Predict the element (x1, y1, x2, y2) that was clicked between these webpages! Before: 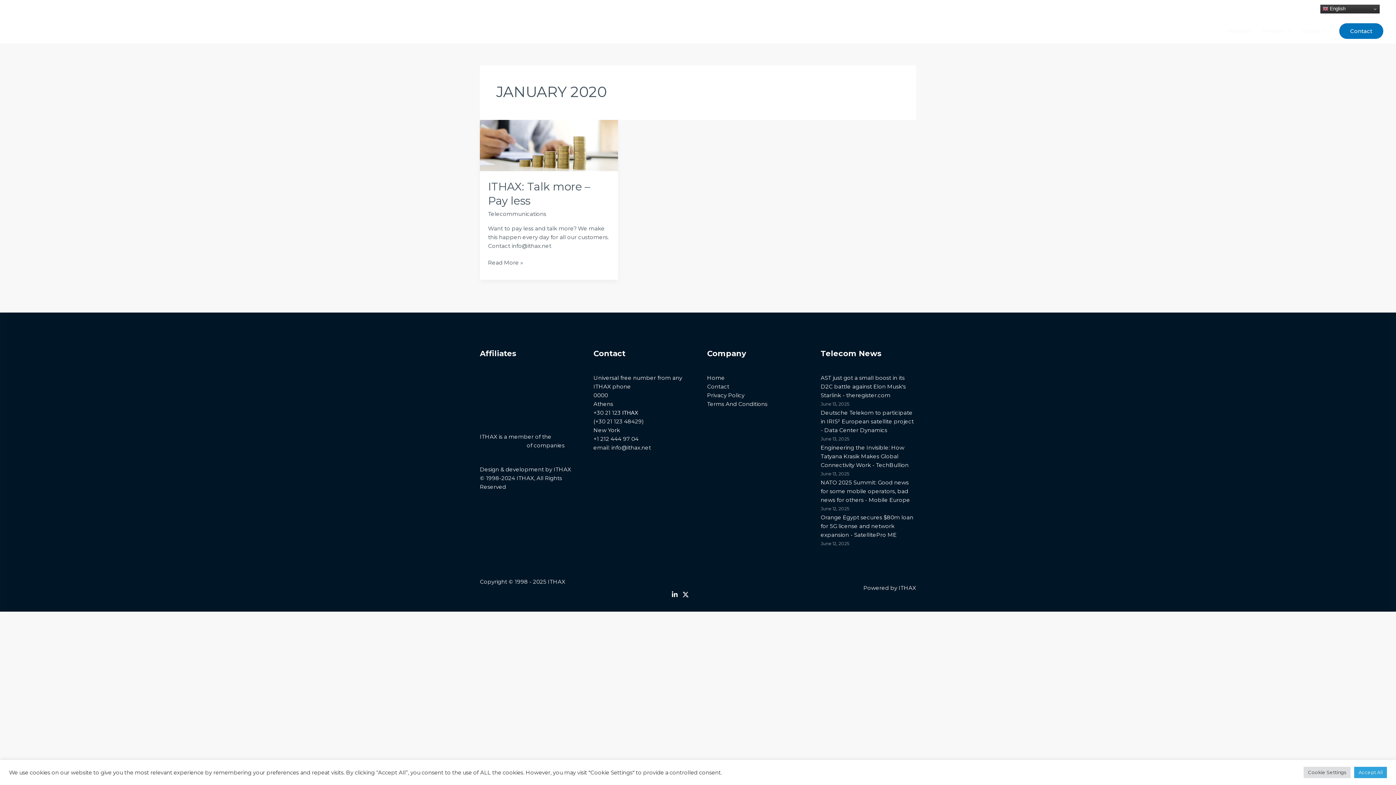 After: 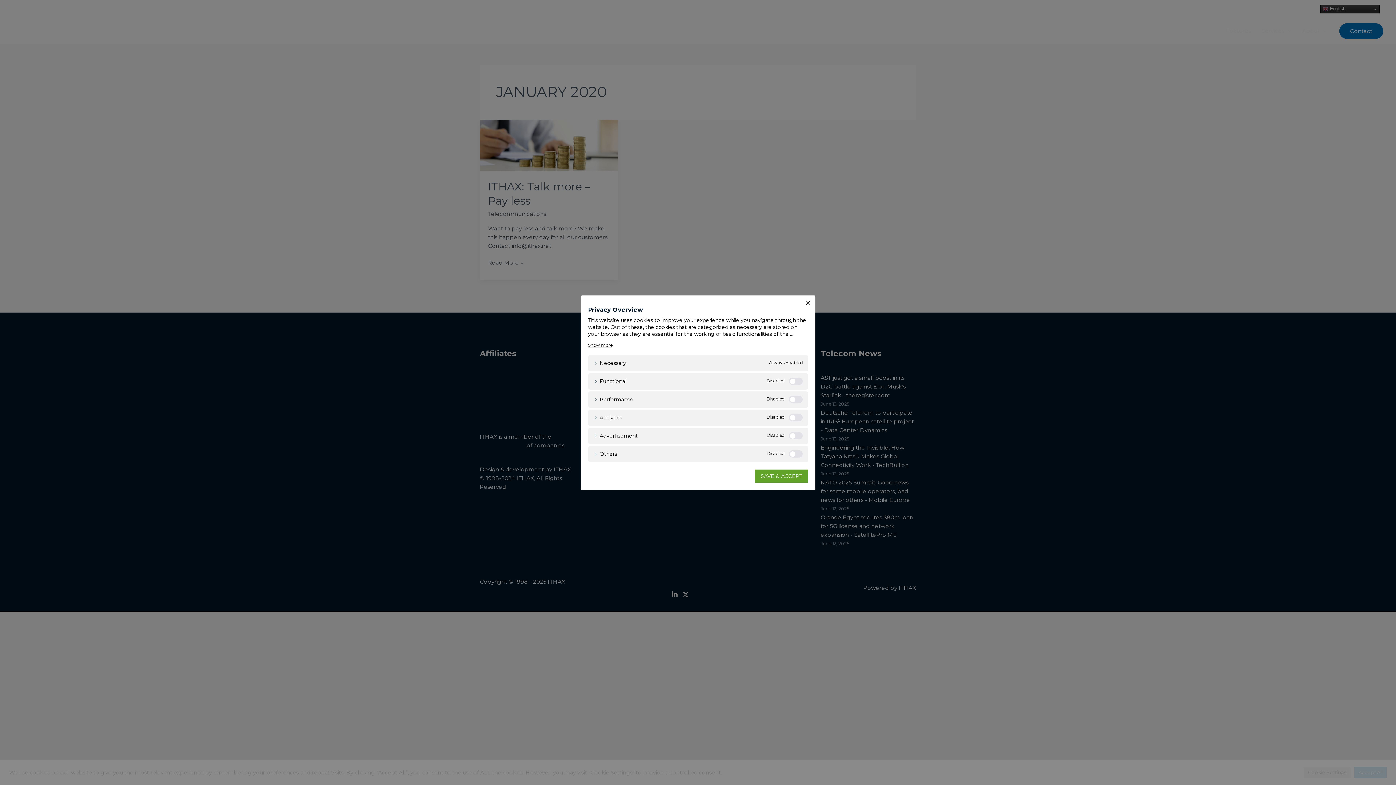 Action: bbox: (1304, 767, 1350, 778) label: Cookie Settings